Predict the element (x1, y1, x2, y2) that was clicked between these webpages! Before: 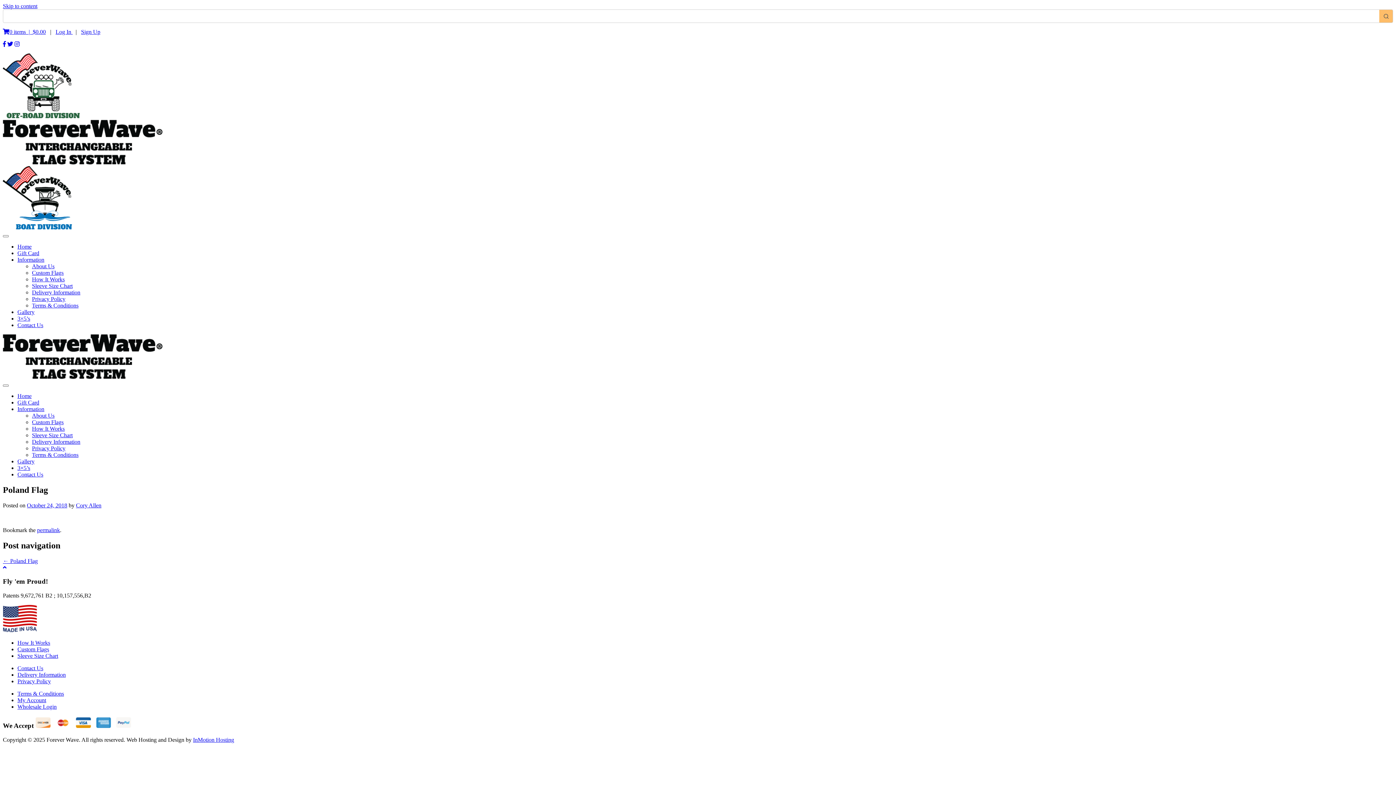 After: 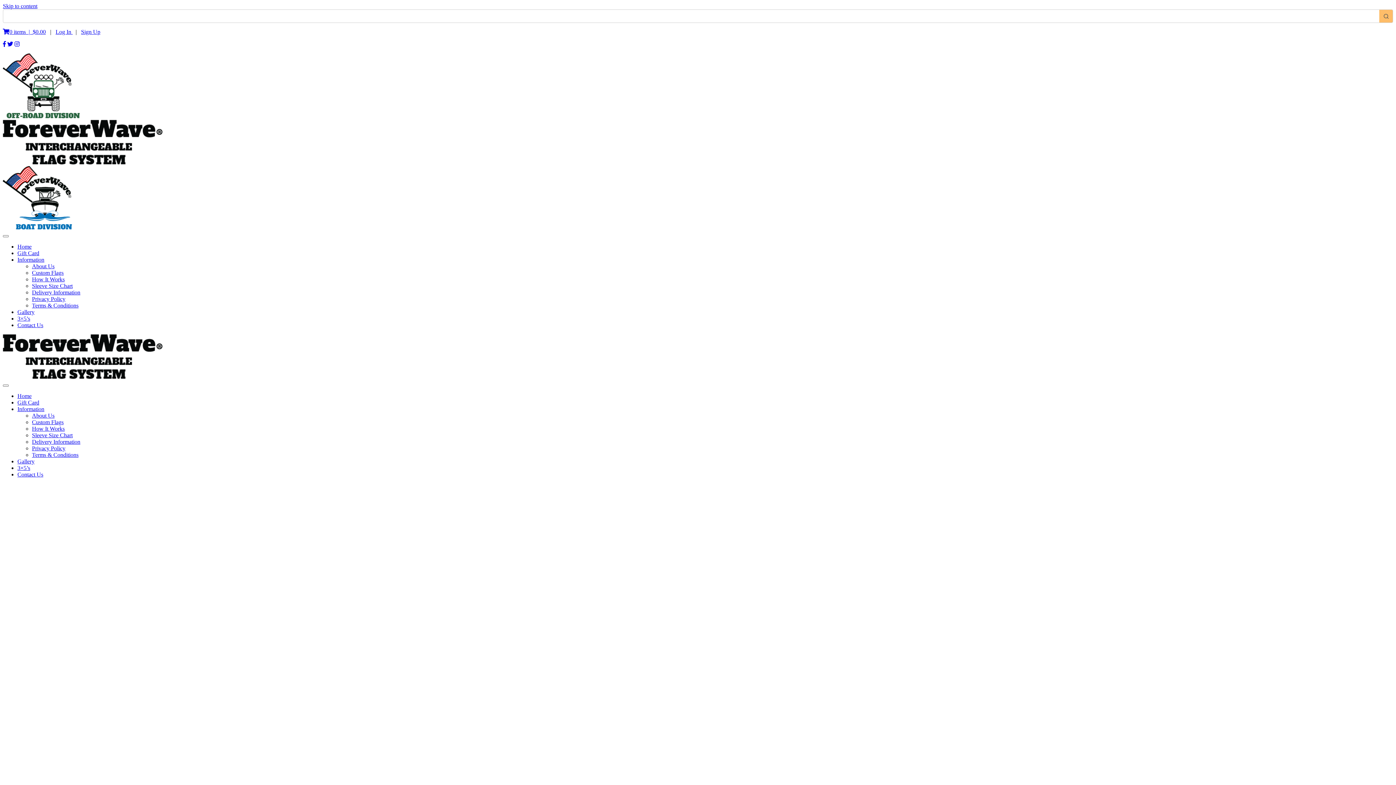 Action: label: Home bbox: (17, 243, 31, 249)